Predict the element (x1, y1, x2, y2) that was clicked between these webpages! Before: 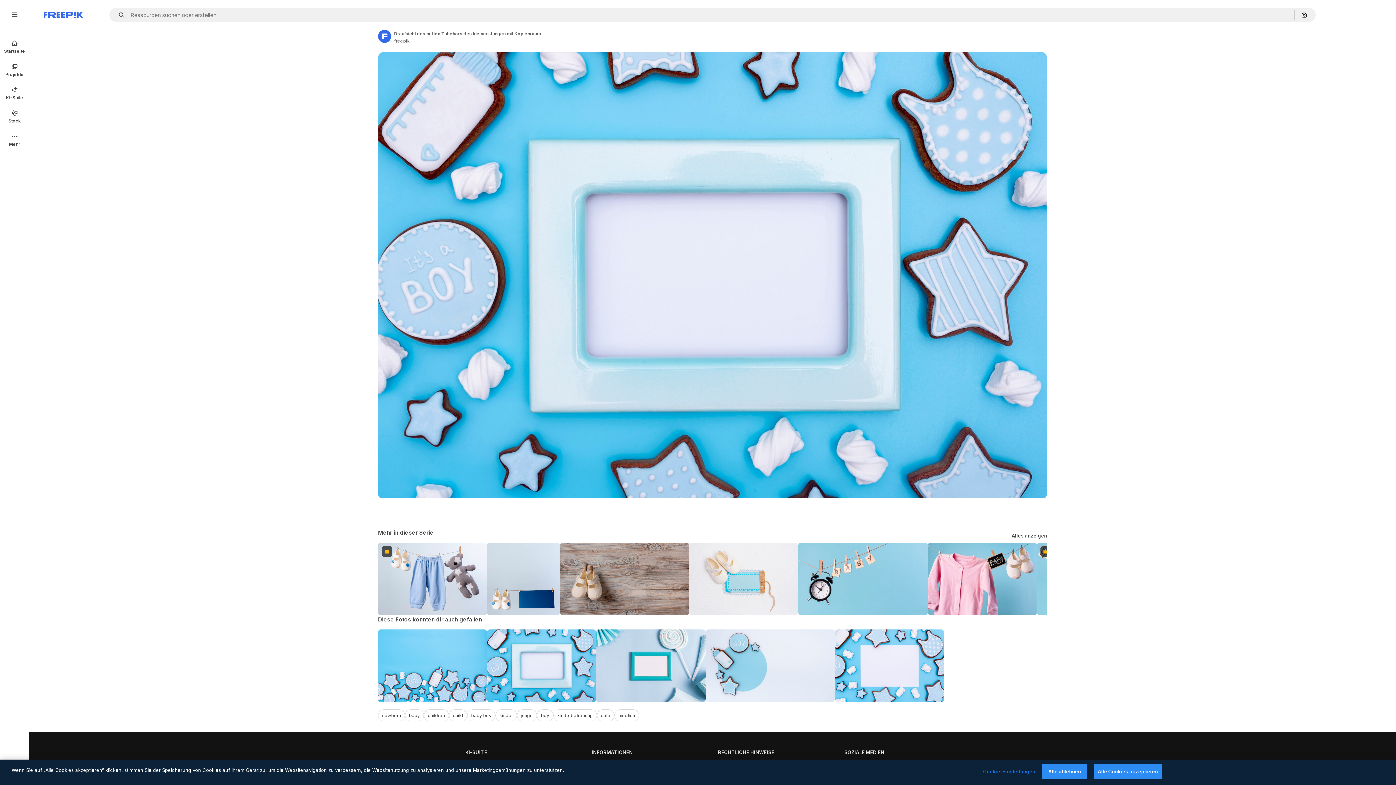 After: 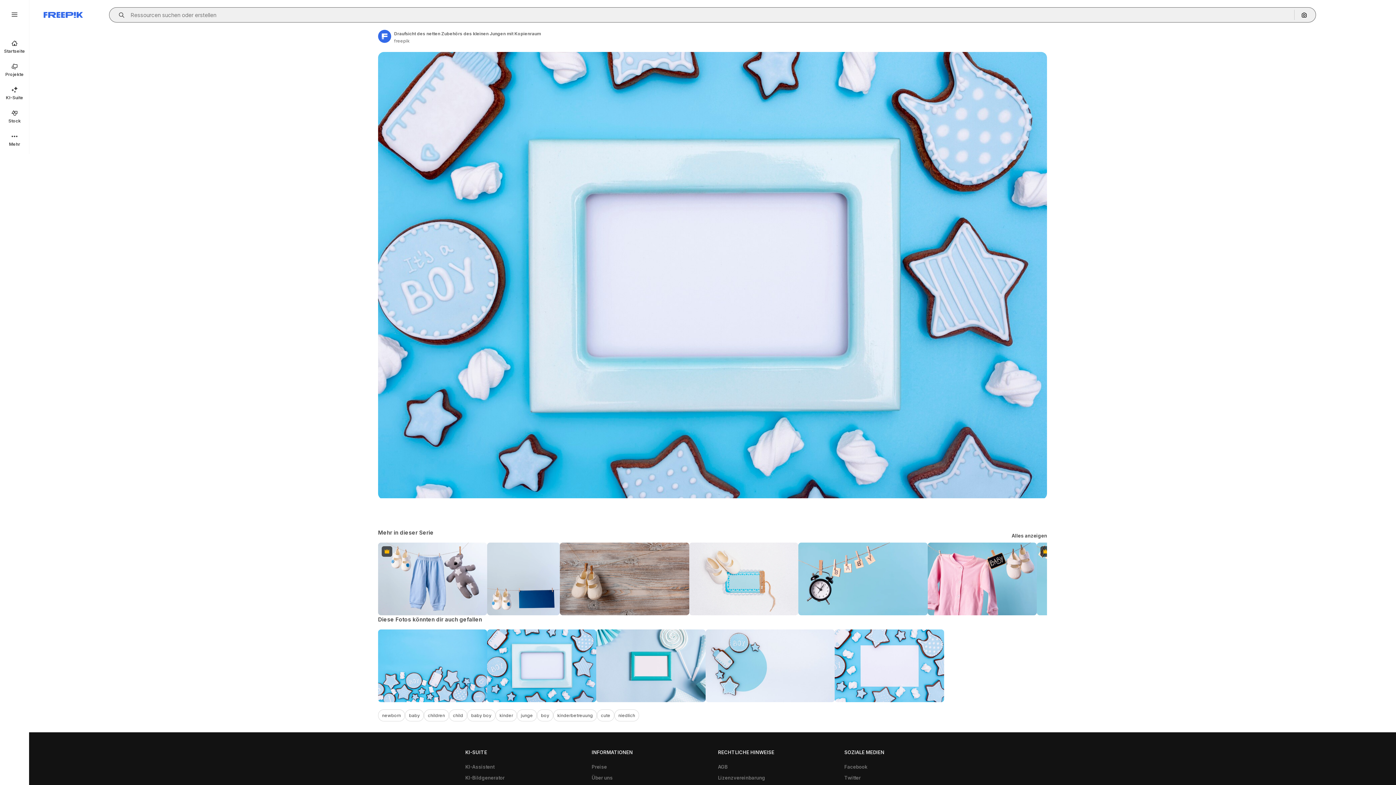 Action: bbox: (115, 12, 129, 17) label: Open autocomplete